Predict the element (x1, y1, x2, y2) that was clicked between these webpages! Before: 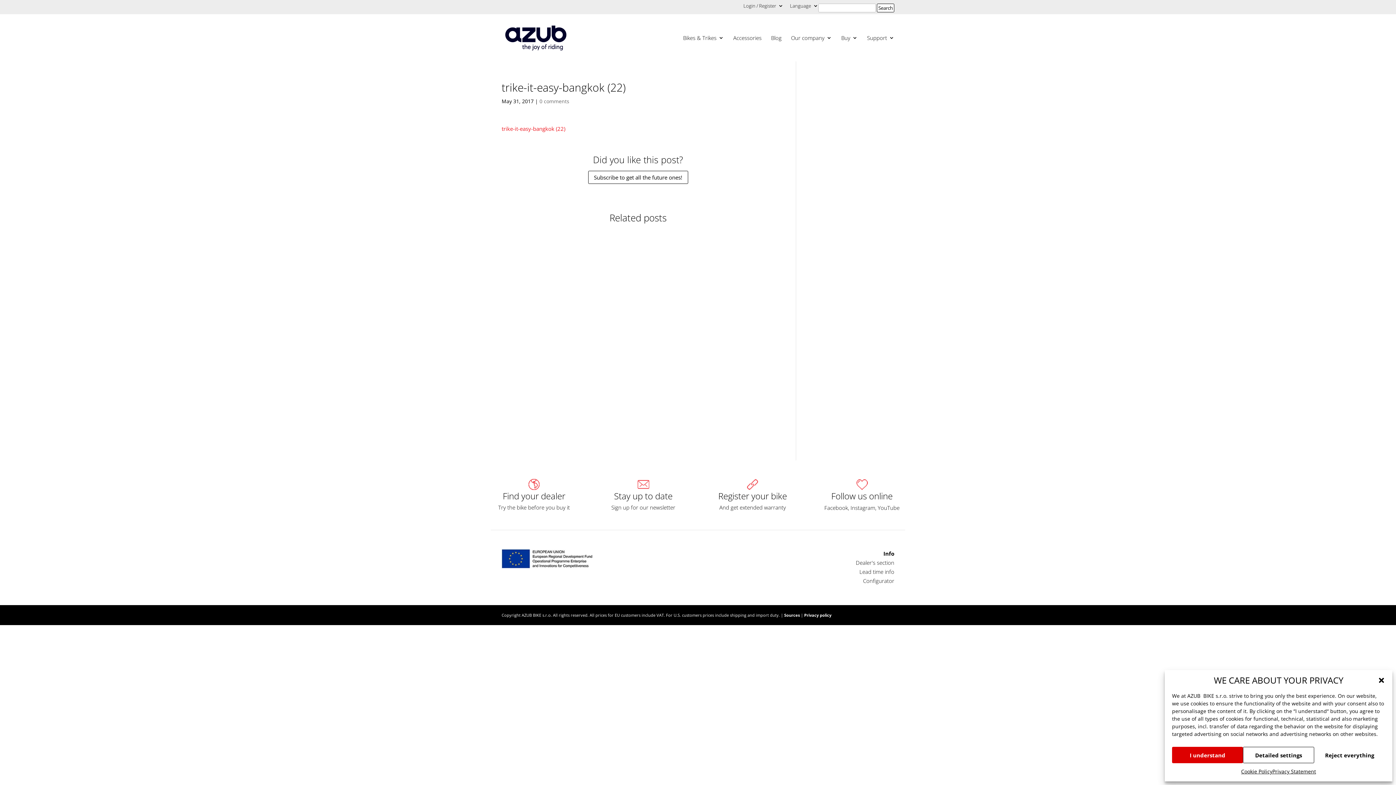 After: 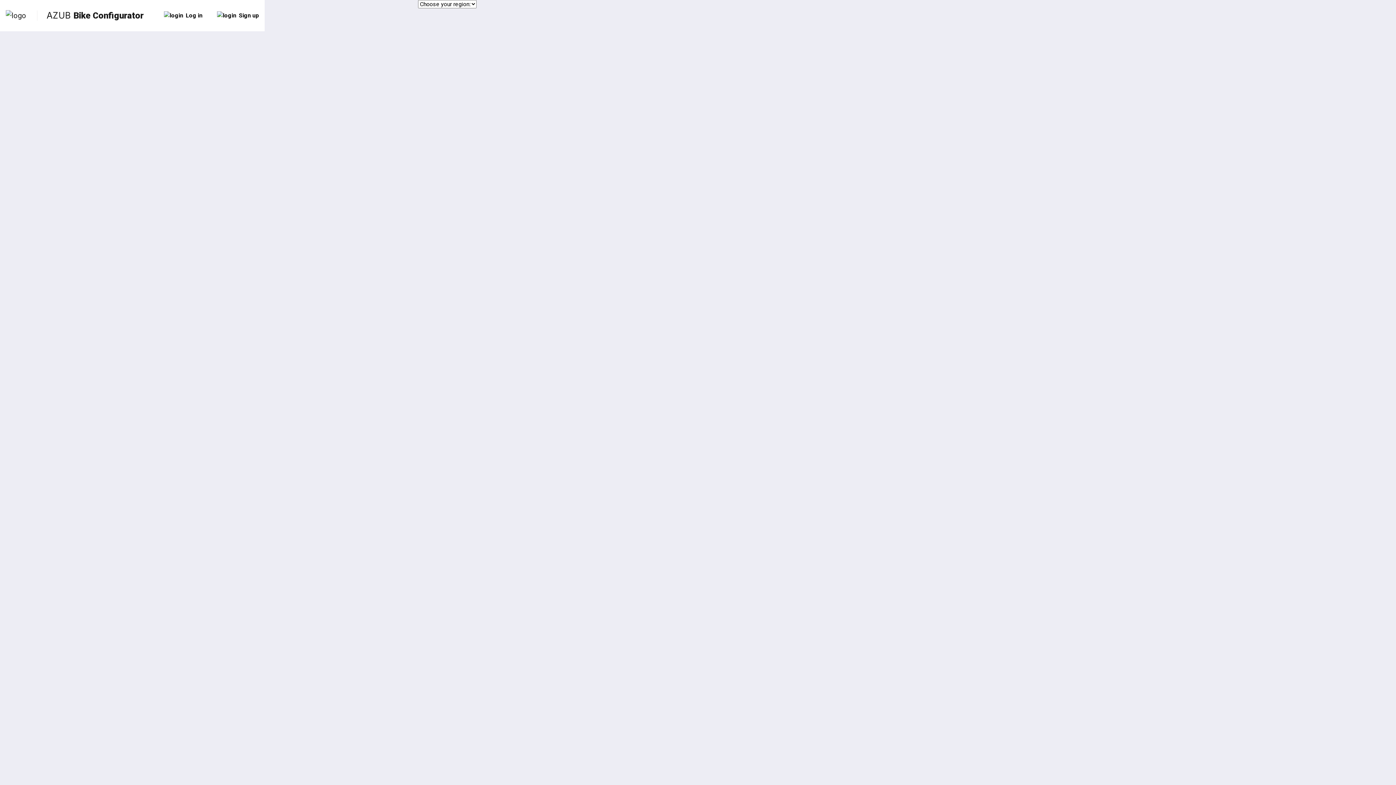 Action: bbox: (863, 577, 894, 584) label: Configurator